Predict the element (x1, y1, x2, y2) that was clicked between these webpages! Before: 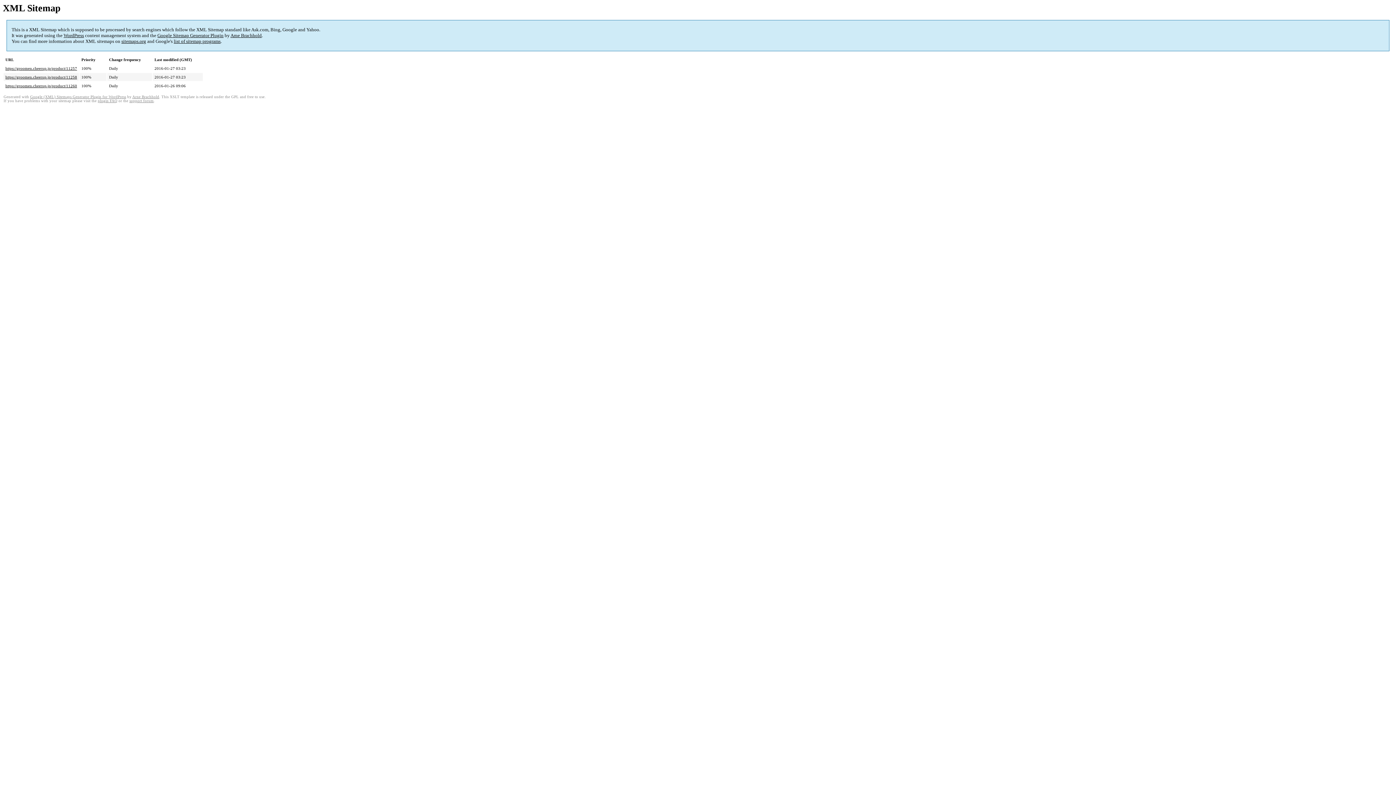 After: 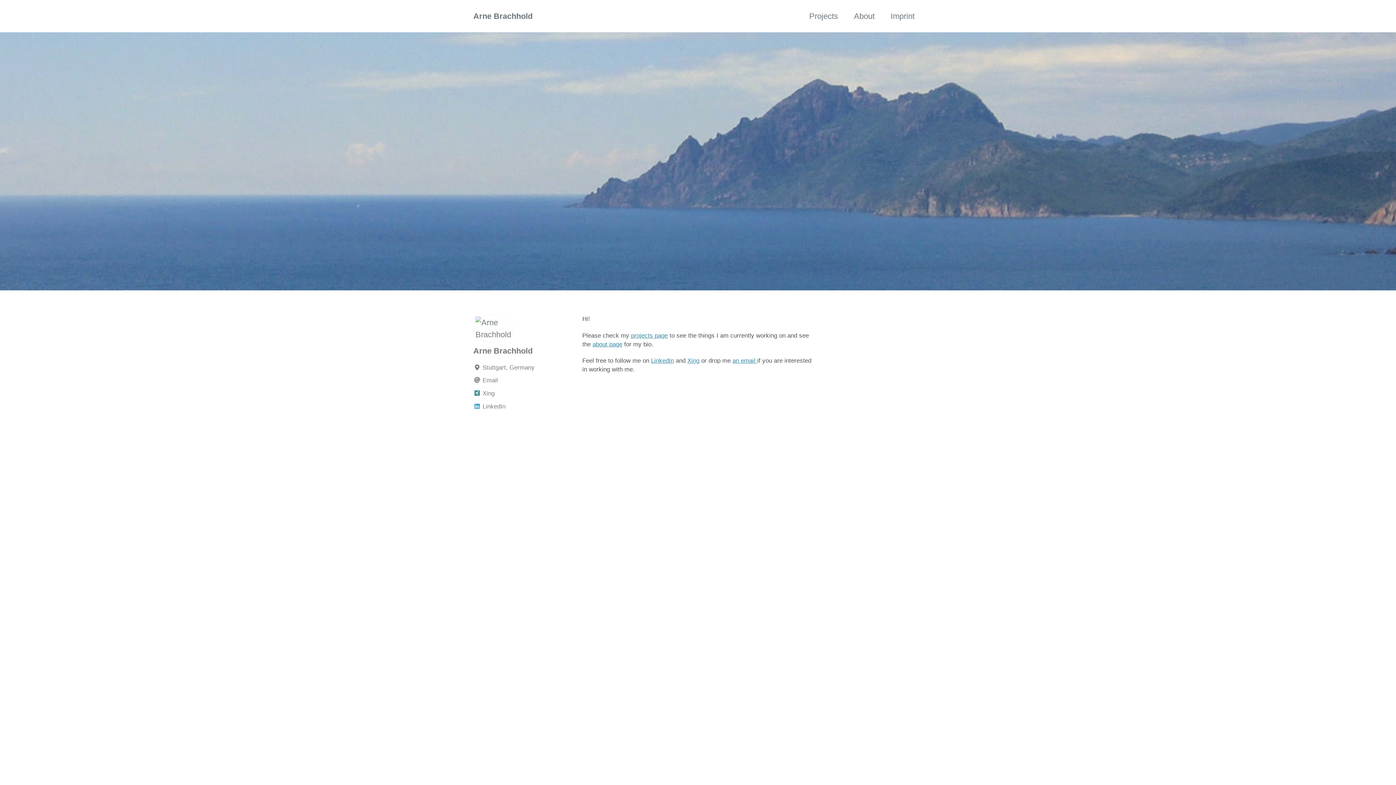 Action: bbox: (132, 95, 159, 99) label: Arne Brachhold